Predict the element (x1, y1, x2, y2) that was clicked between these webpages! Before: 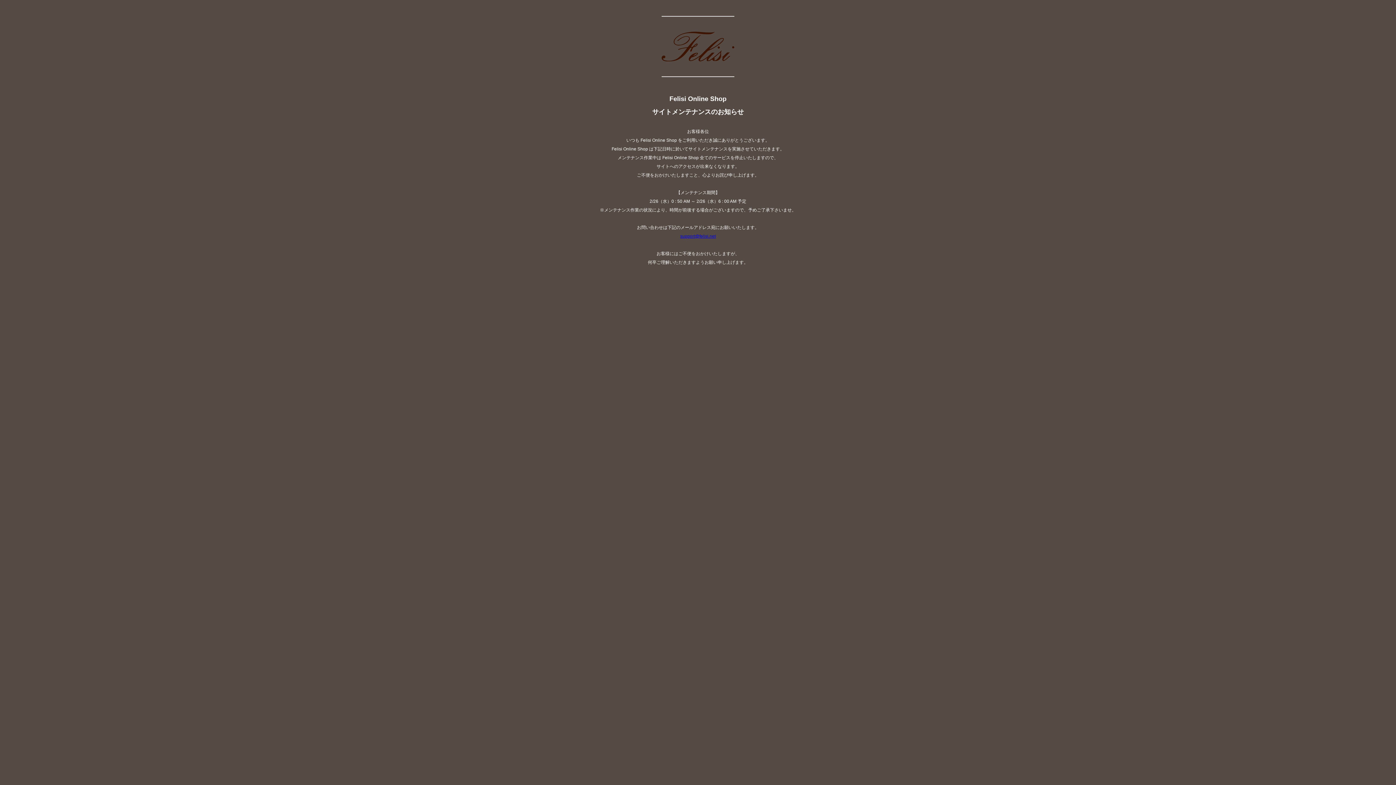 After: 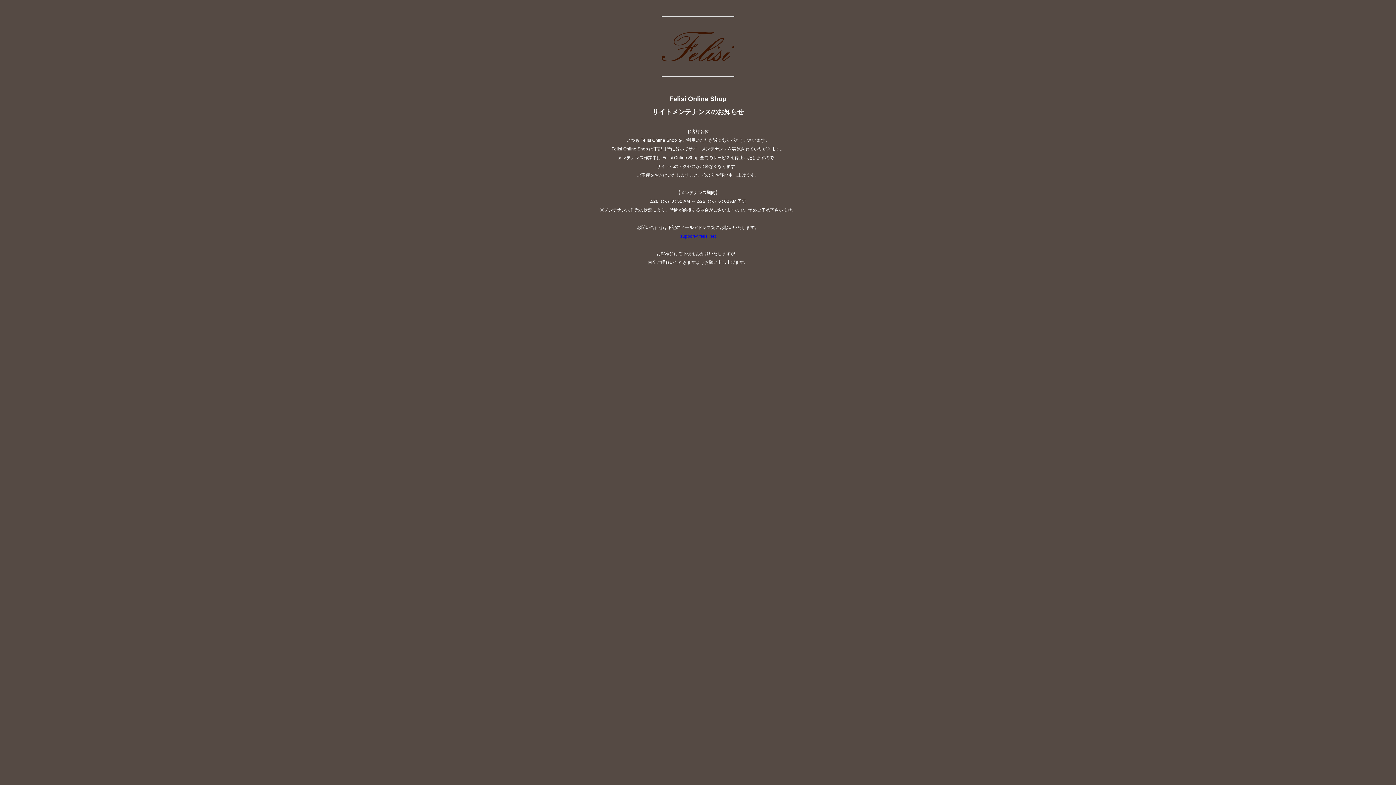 Action: label: support@felisi.net bbox: (680, 233, 716, 238)